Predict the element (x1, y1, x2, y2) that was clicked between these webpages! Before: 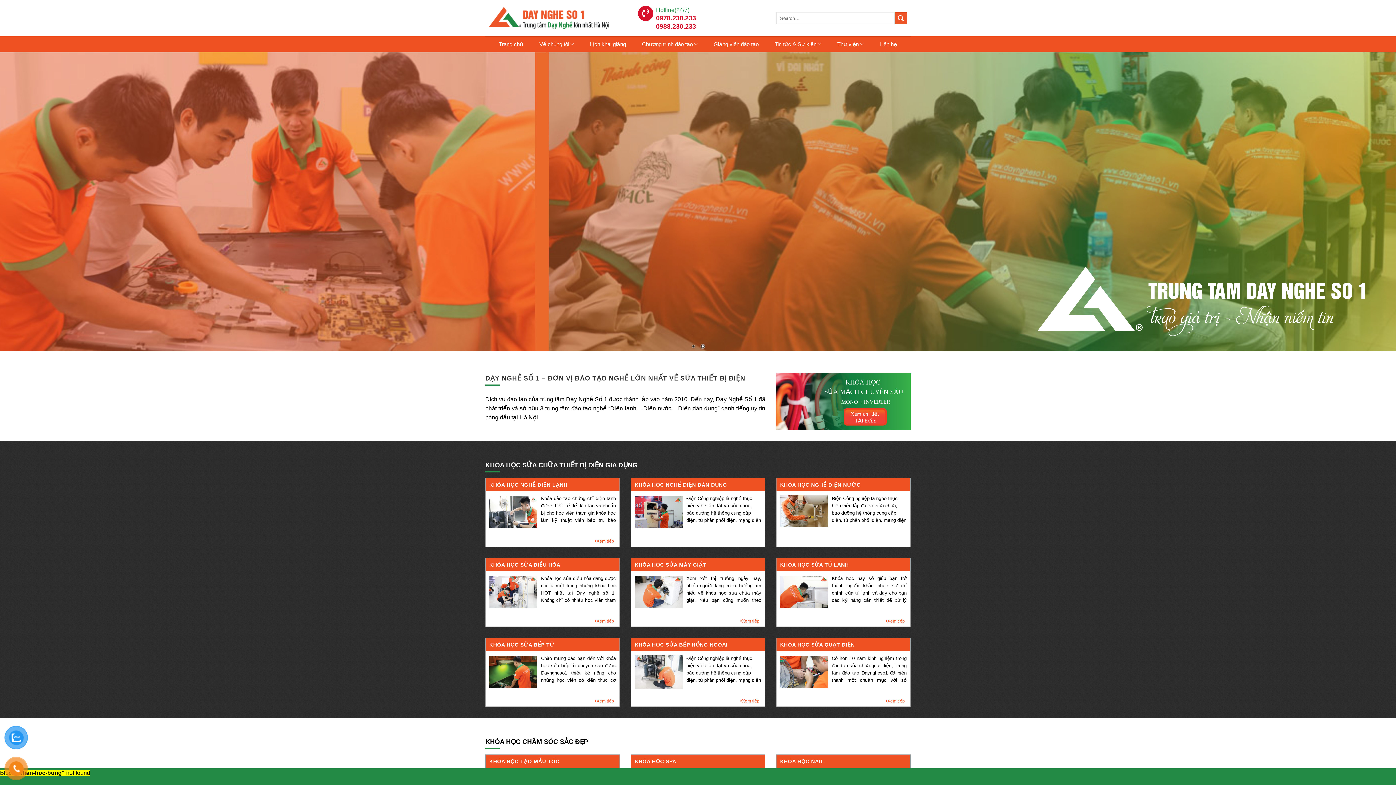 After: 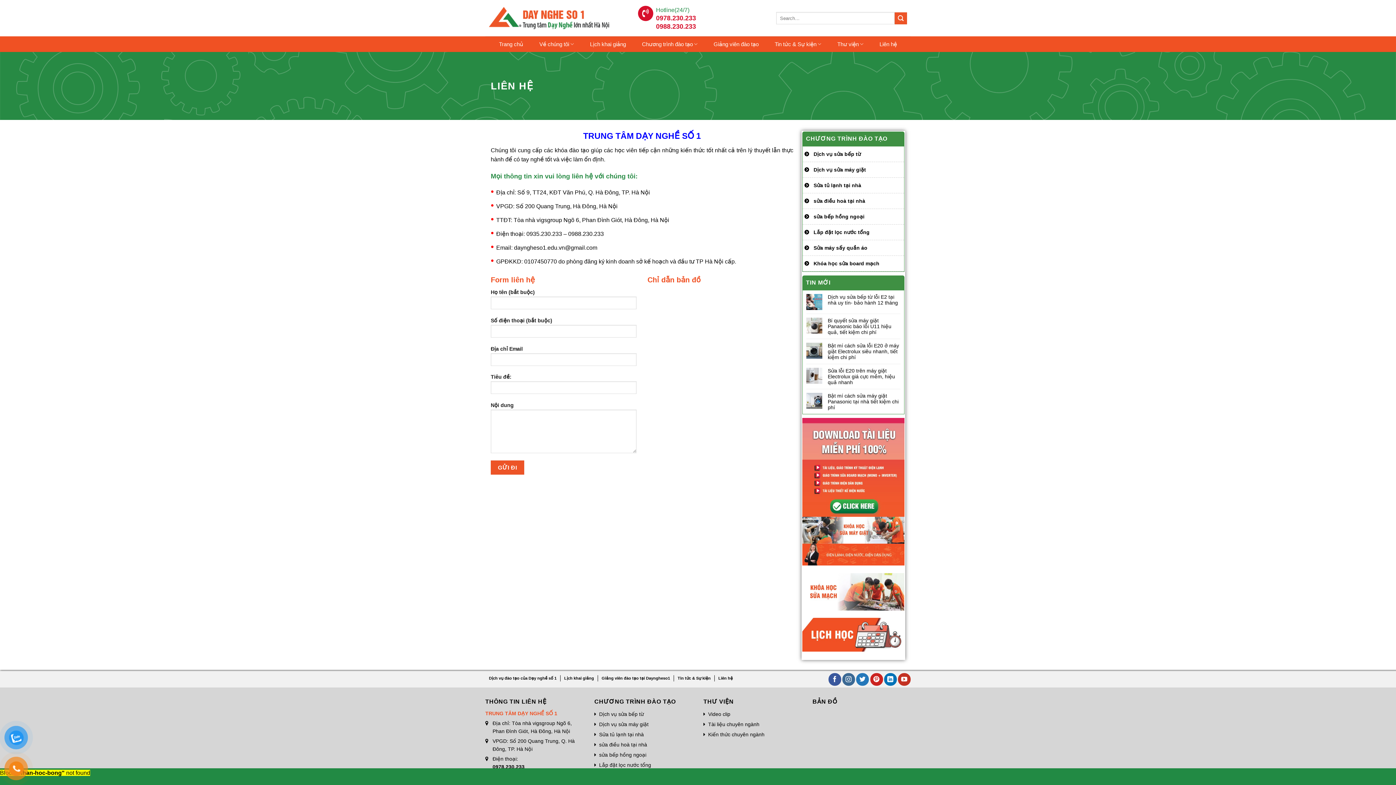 Action: bbox: (874, 36, 902, 52) label: Liên hệ